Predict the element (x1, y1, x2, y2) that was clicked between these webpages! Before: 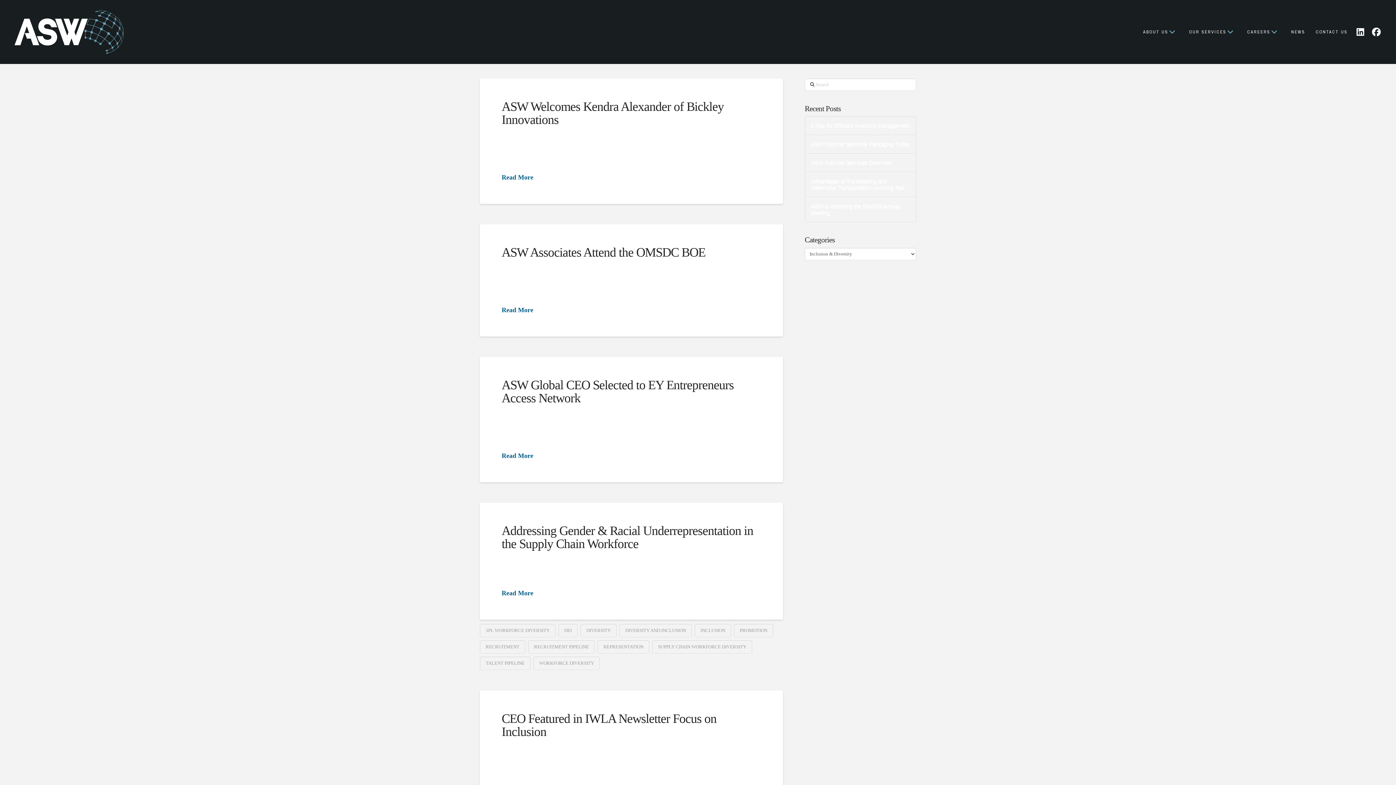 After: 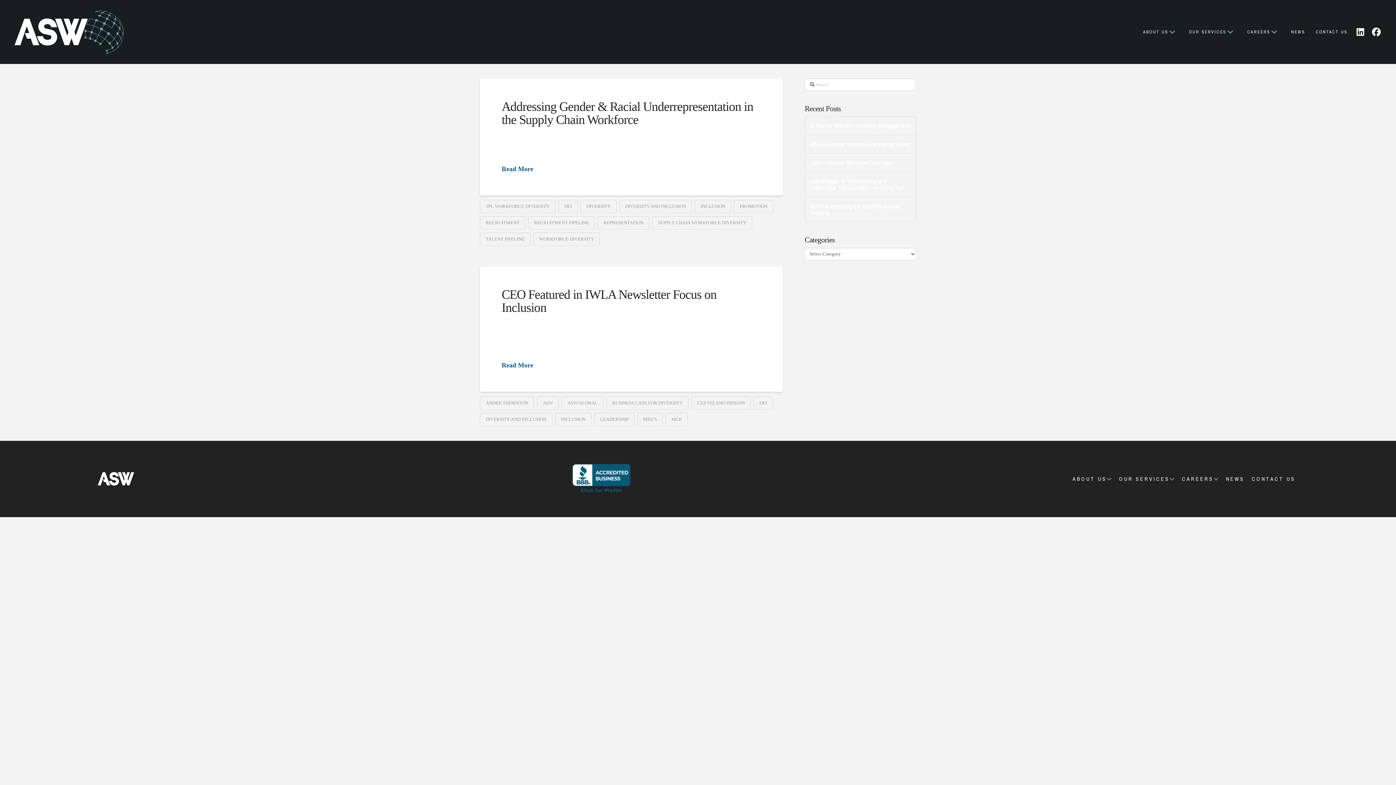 Action: bbox: (694, 624, 731, 637) label: INCLUSION